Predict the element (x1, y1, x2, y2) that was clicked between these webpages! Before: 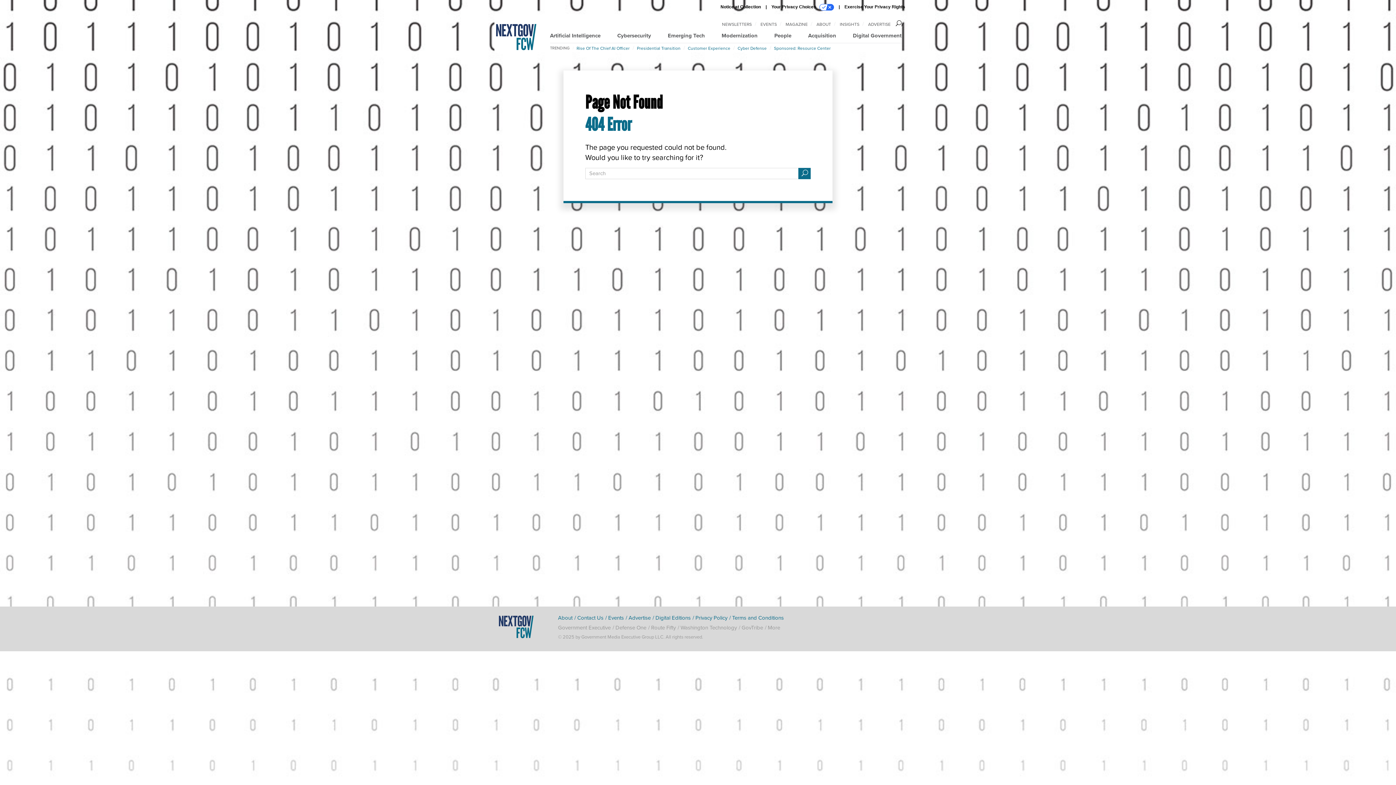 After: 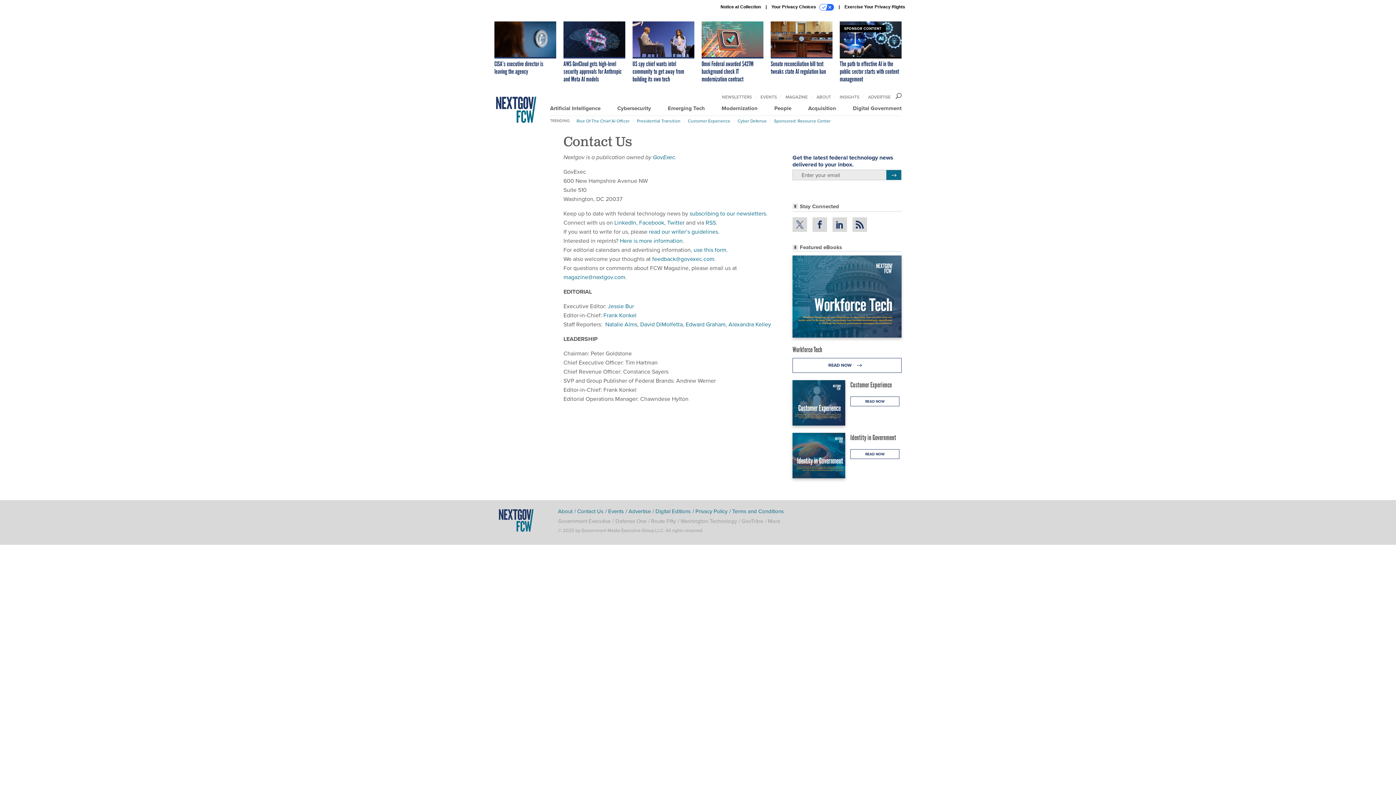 Action: label: Contact Us bbox: (577, 614, 603, 622)